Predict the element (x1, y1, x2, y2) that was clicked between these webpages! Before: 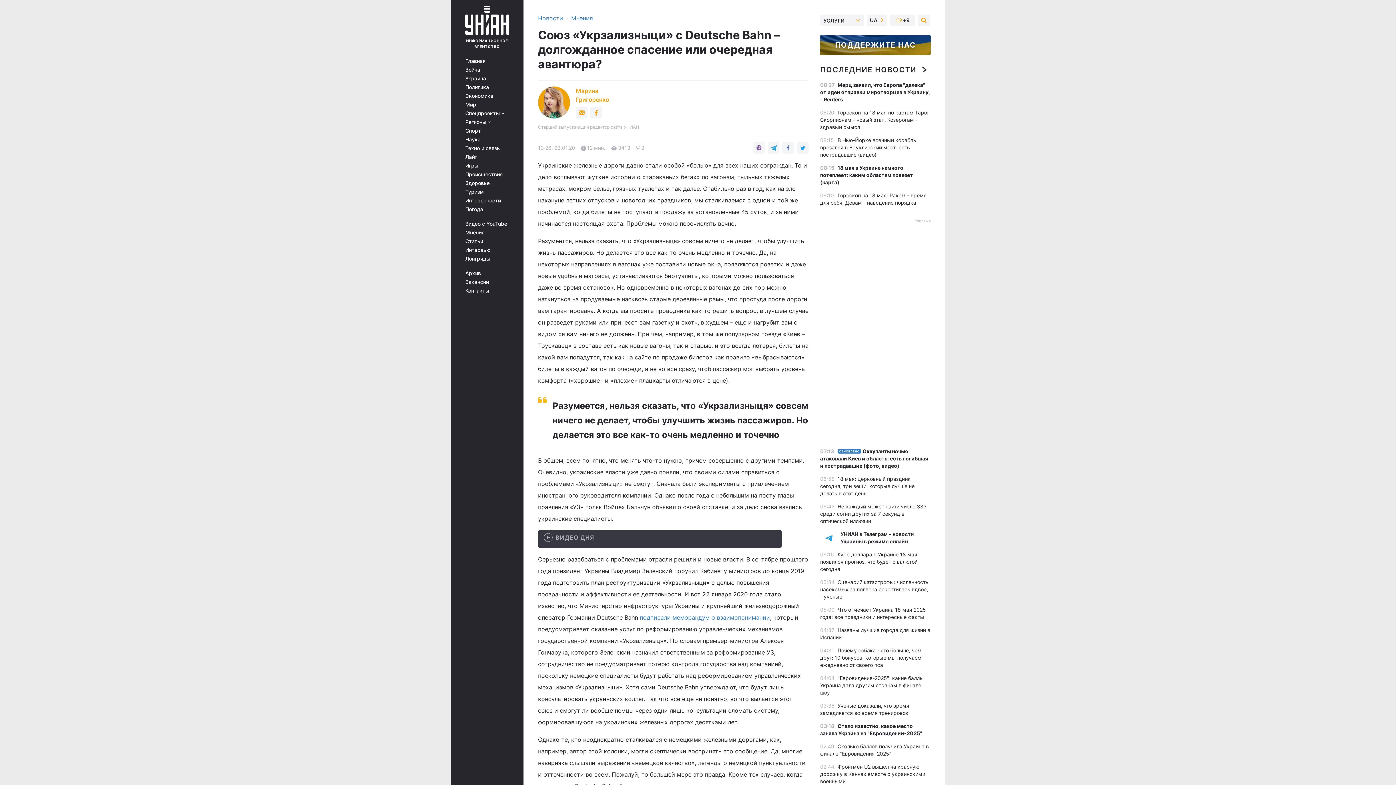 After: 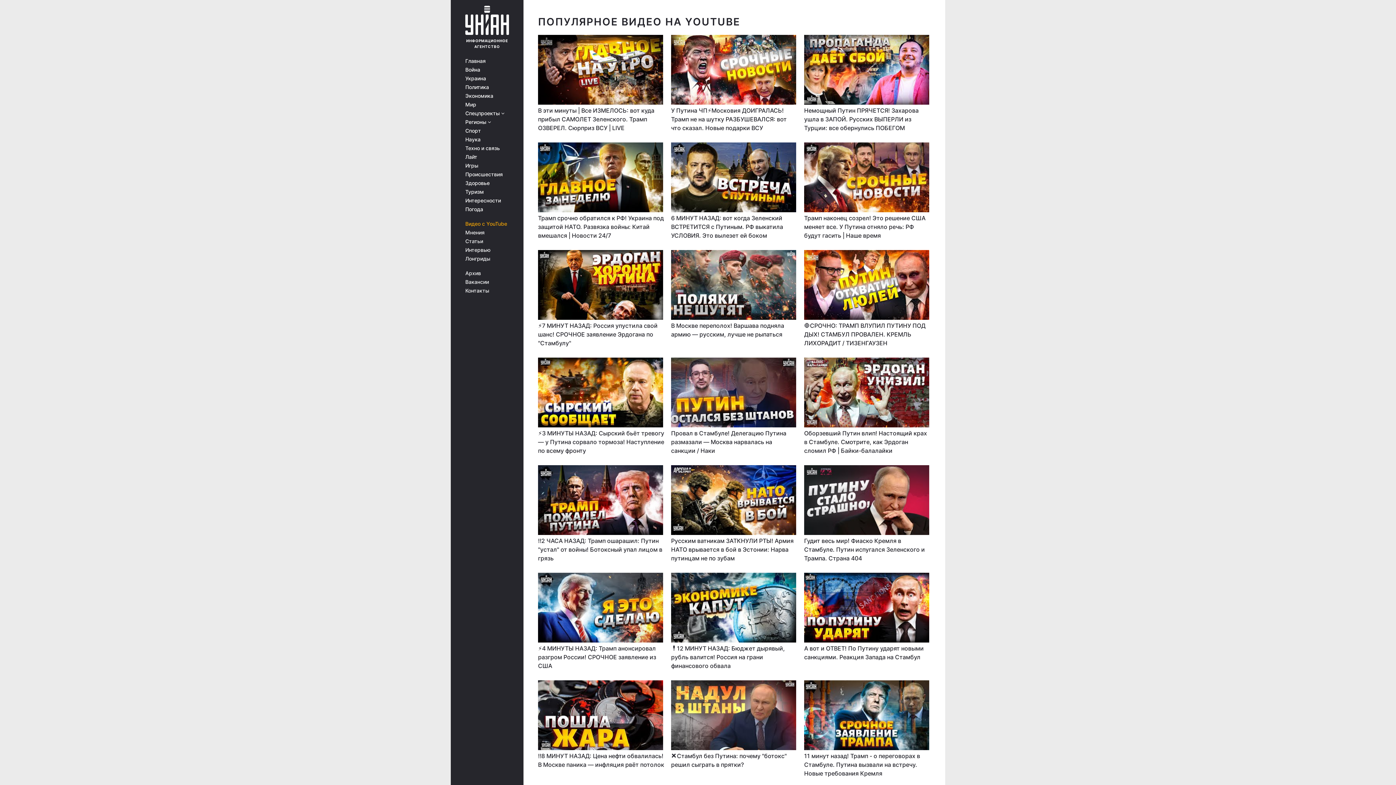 Action: label: Видео с YouTube bbox: (465, 221, 513, 226)